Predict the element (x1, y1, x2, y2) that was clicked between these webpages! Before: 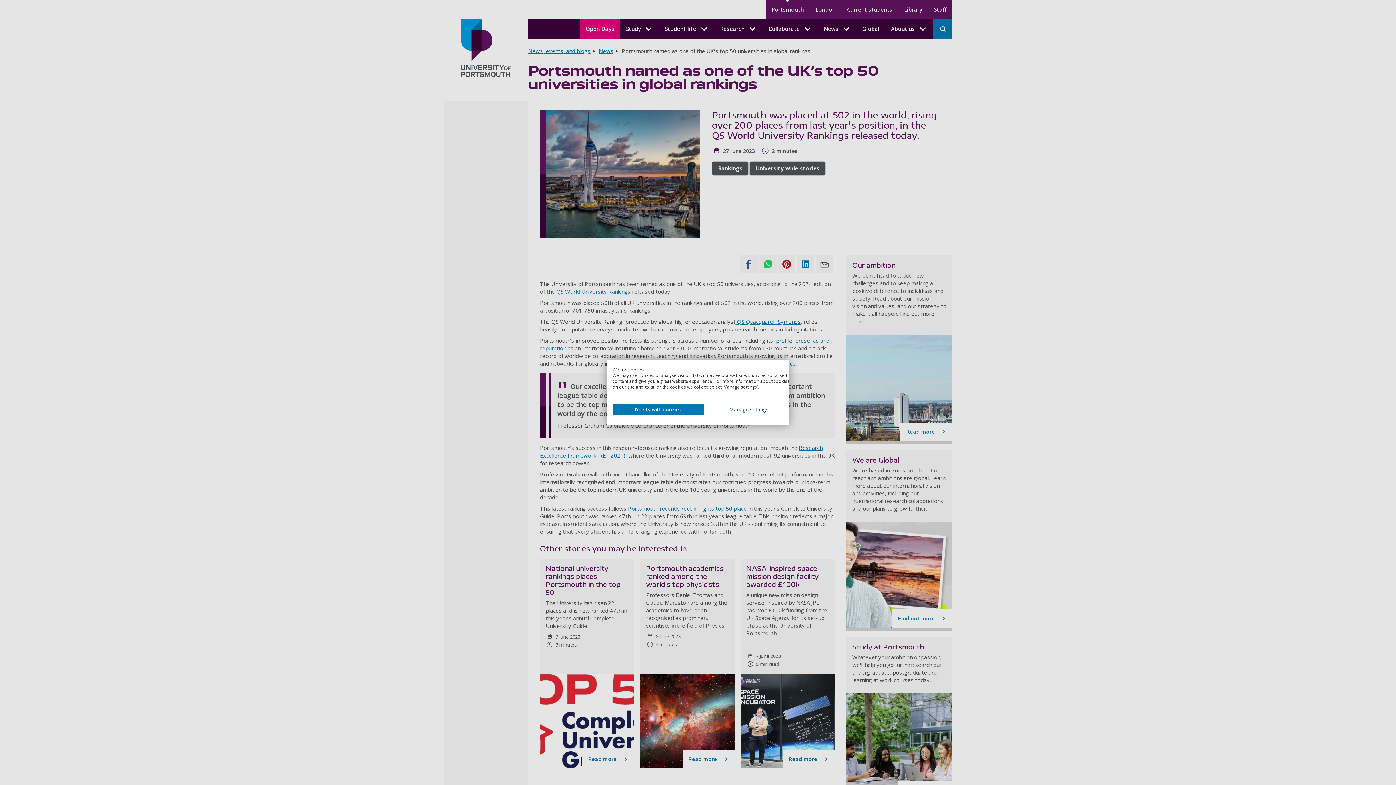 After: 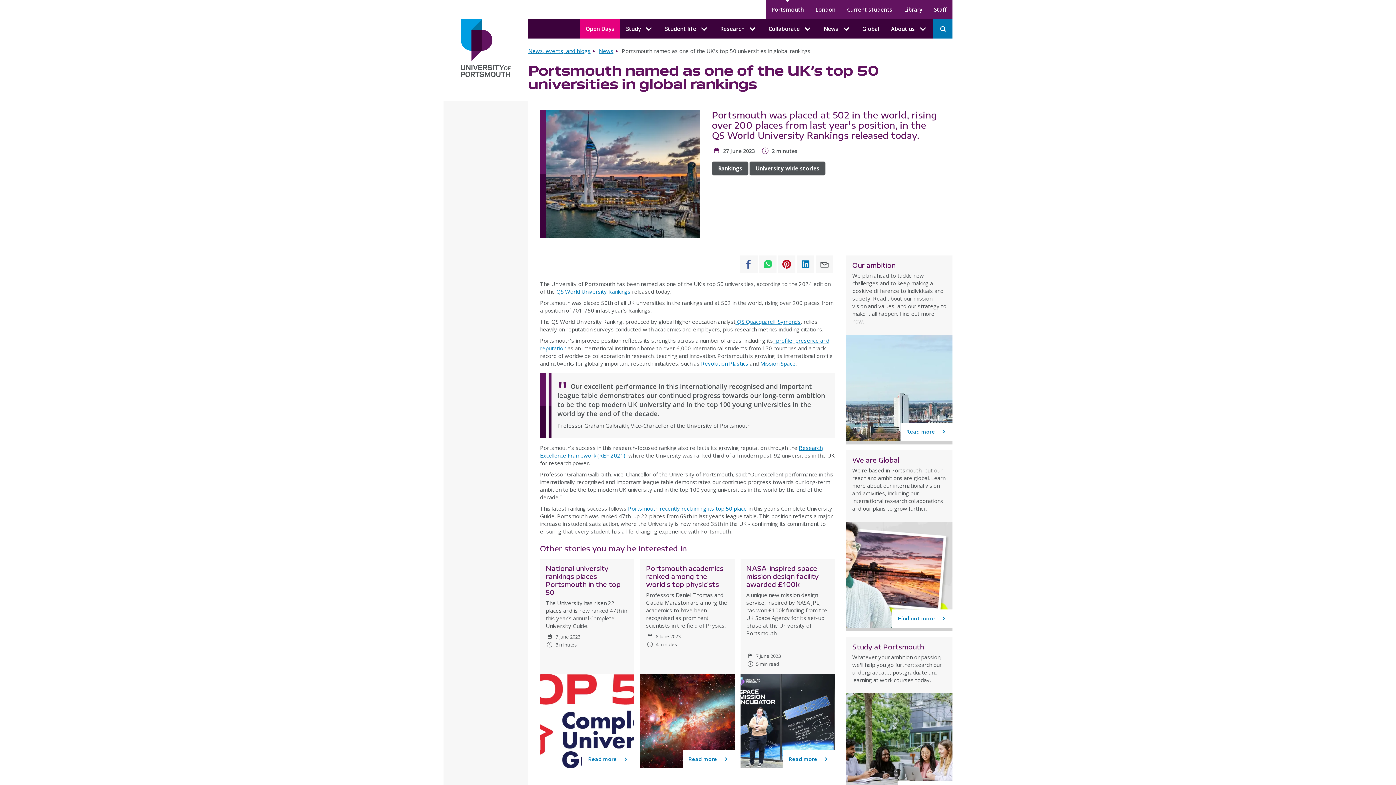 Action: label: Accept preselected cookies bbox: (612, 404, 703, 415)